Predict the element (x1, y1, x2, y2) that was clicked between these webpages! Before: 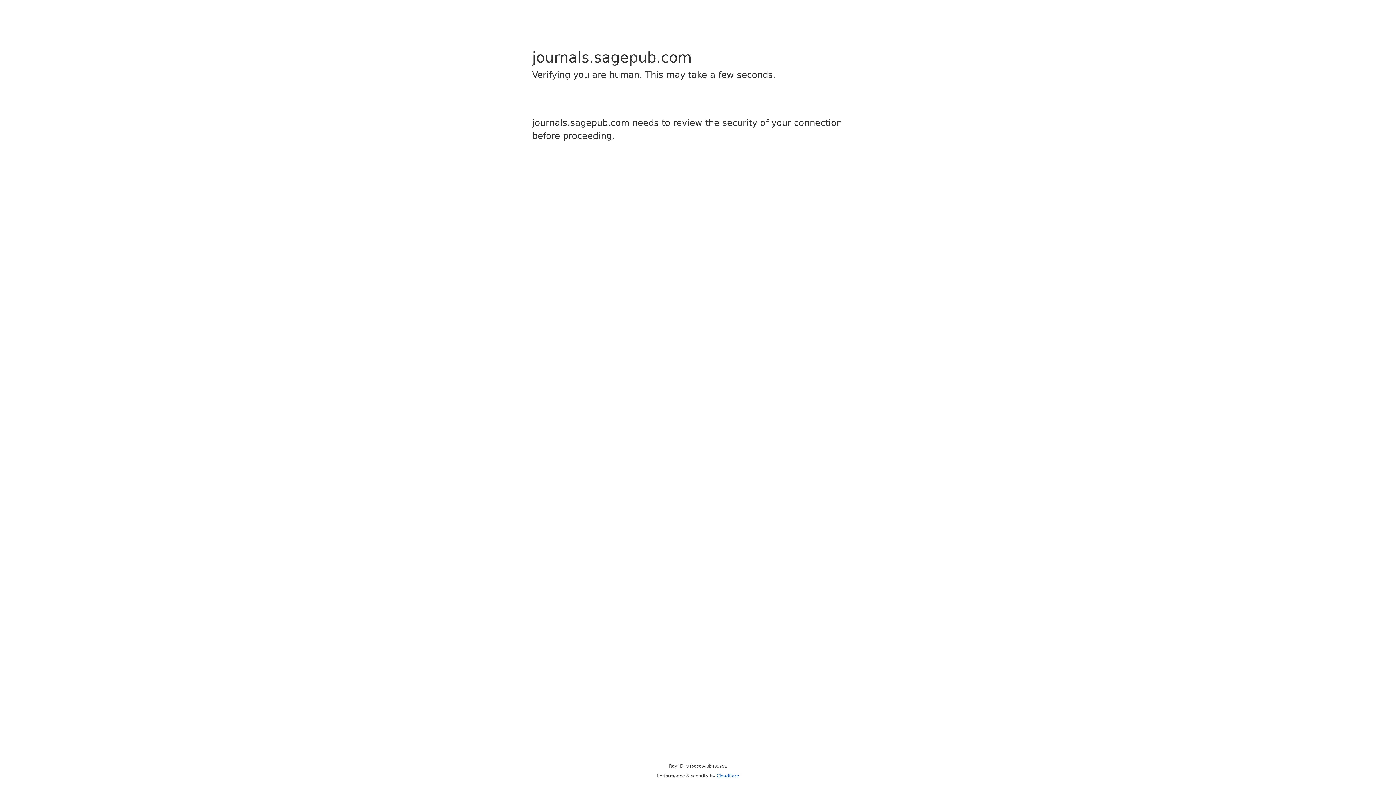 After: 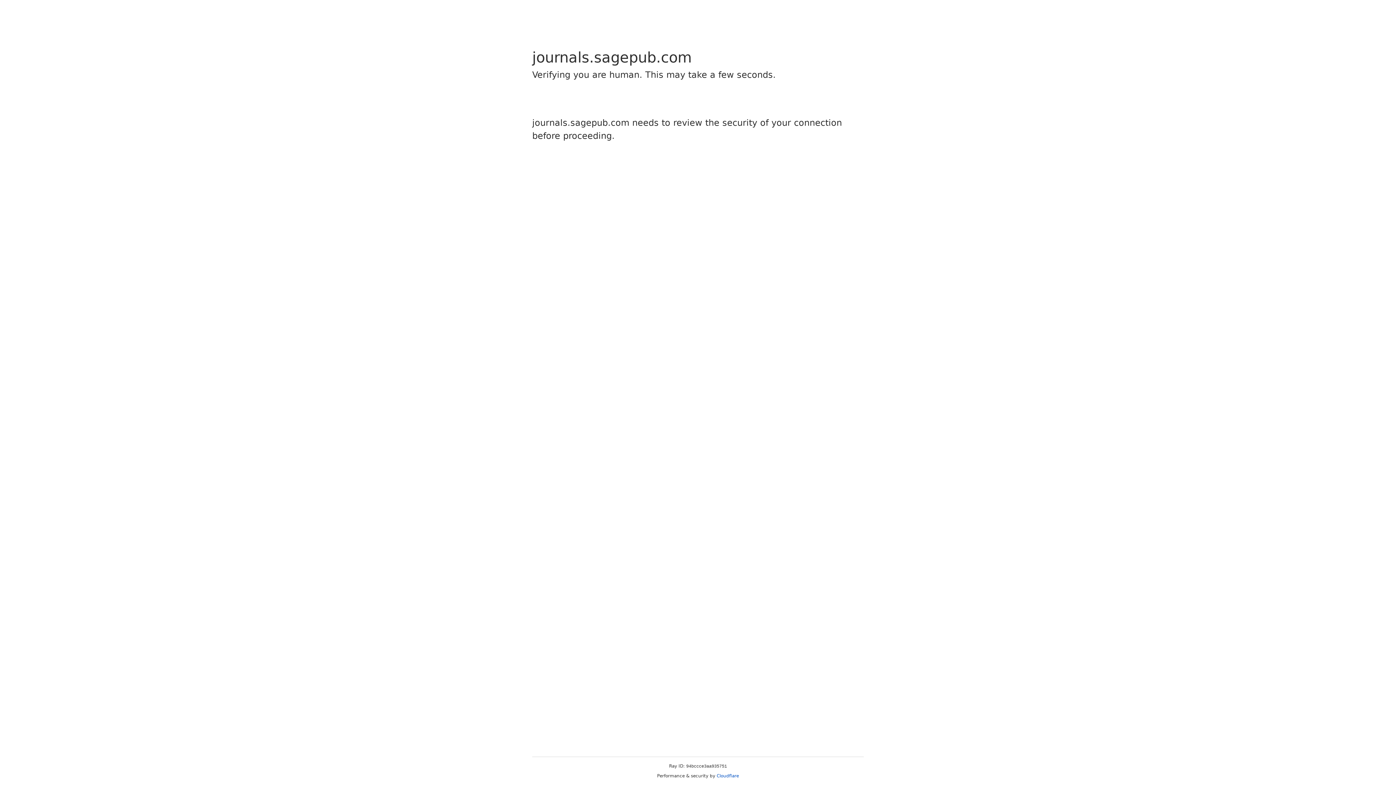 Action: bbox: (716, 773, 739, 778) label: Cloudflare